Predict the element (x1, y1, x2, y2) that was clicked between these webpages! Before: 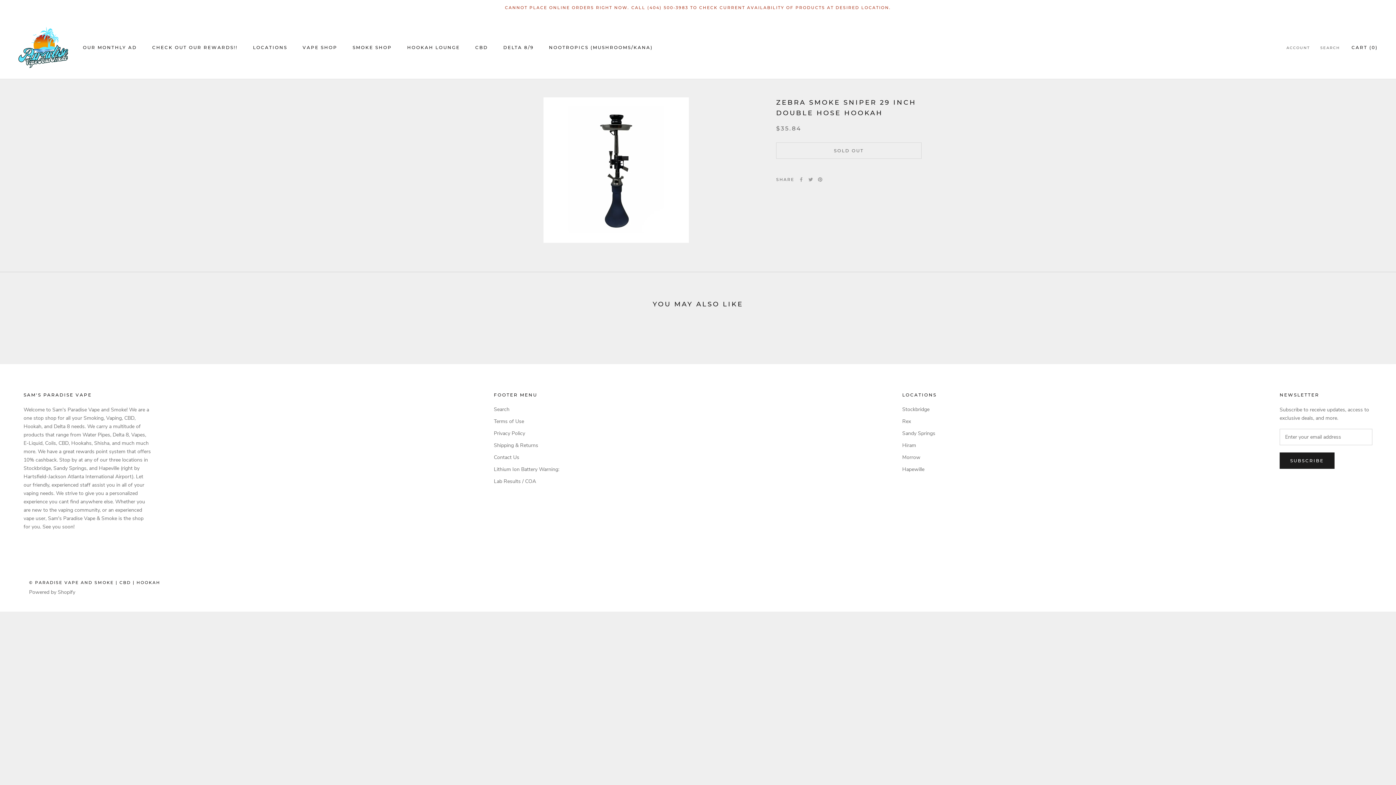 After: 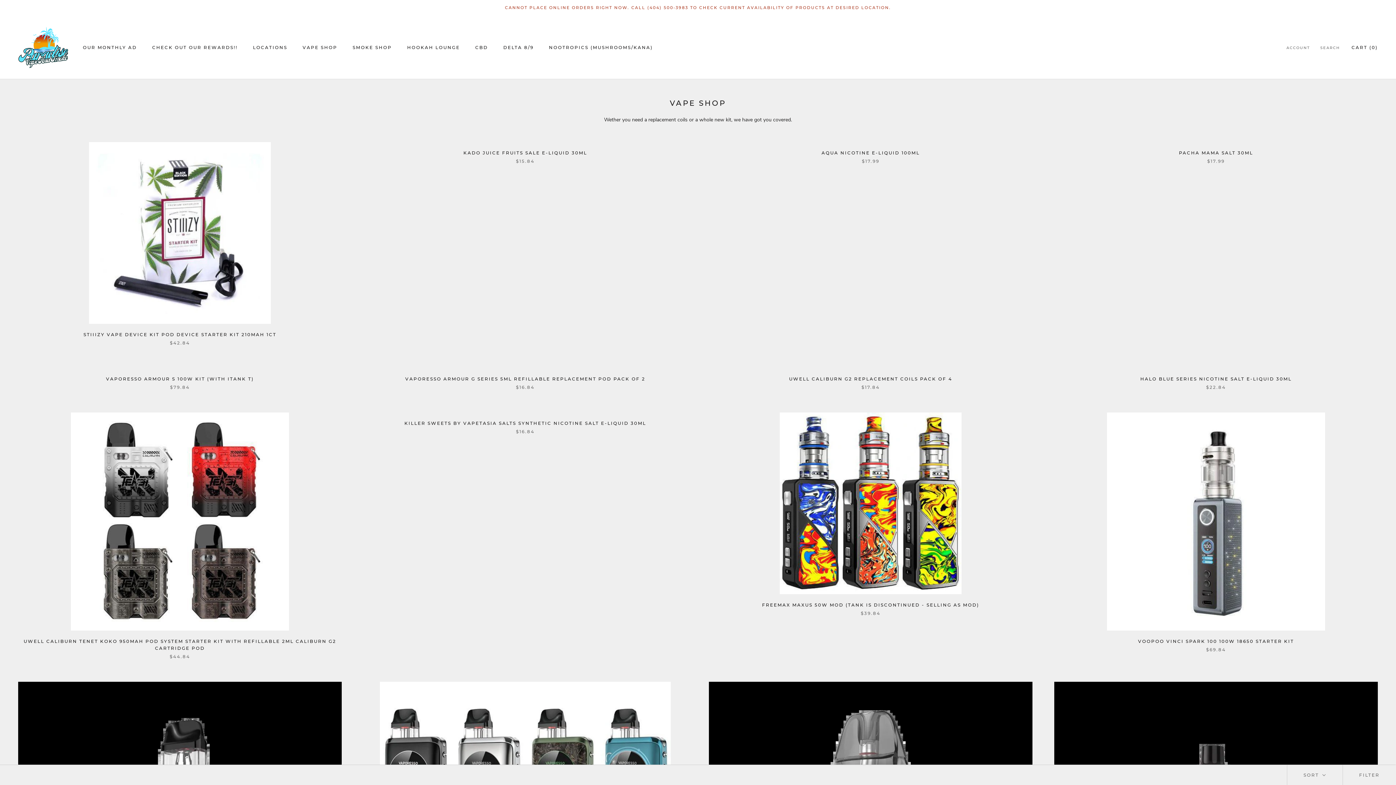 Action: bbox: (302, 44, 337, 50) label: VAPE SHOP